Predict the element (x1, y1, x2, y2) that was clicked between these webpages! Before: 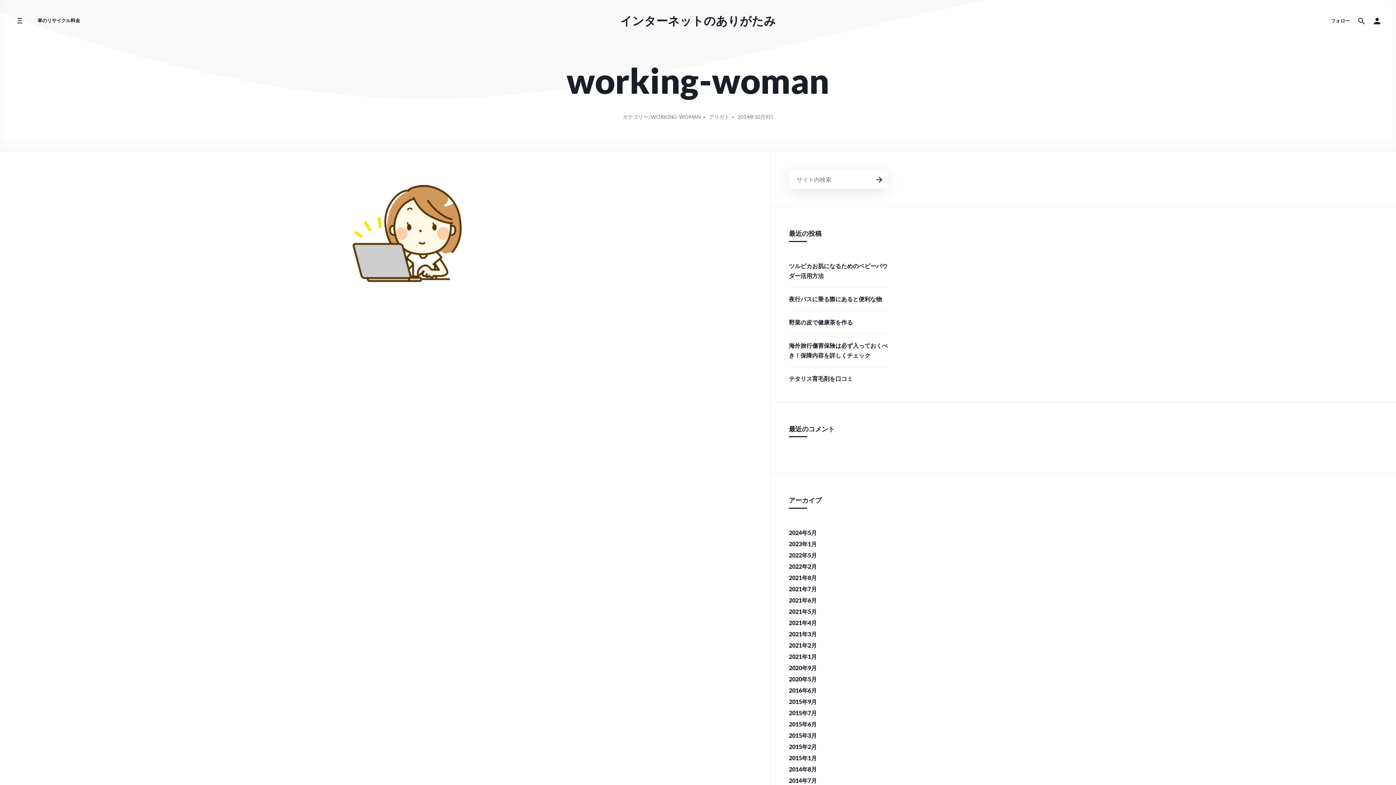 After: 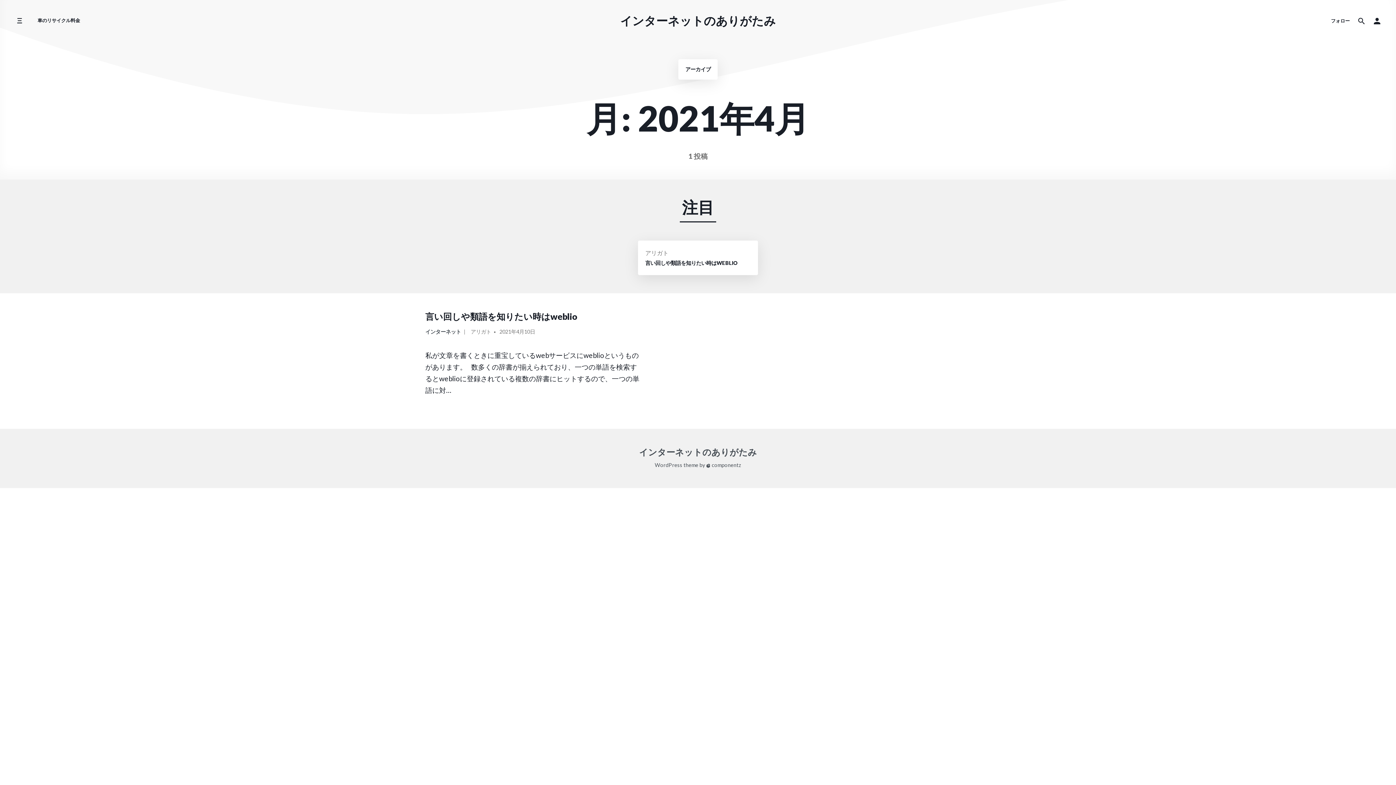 Action: bbox: (789, 617, 817, 628) label: 2021年4月